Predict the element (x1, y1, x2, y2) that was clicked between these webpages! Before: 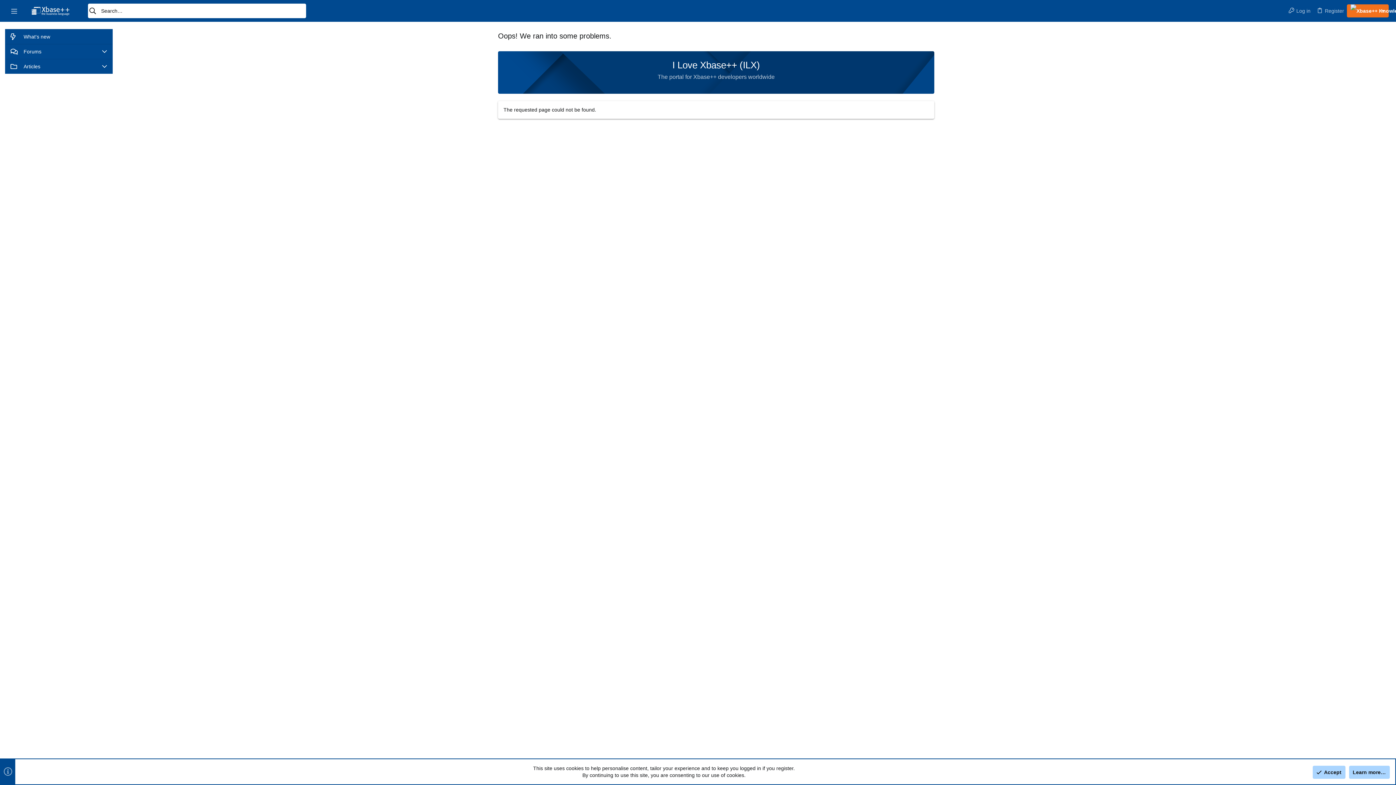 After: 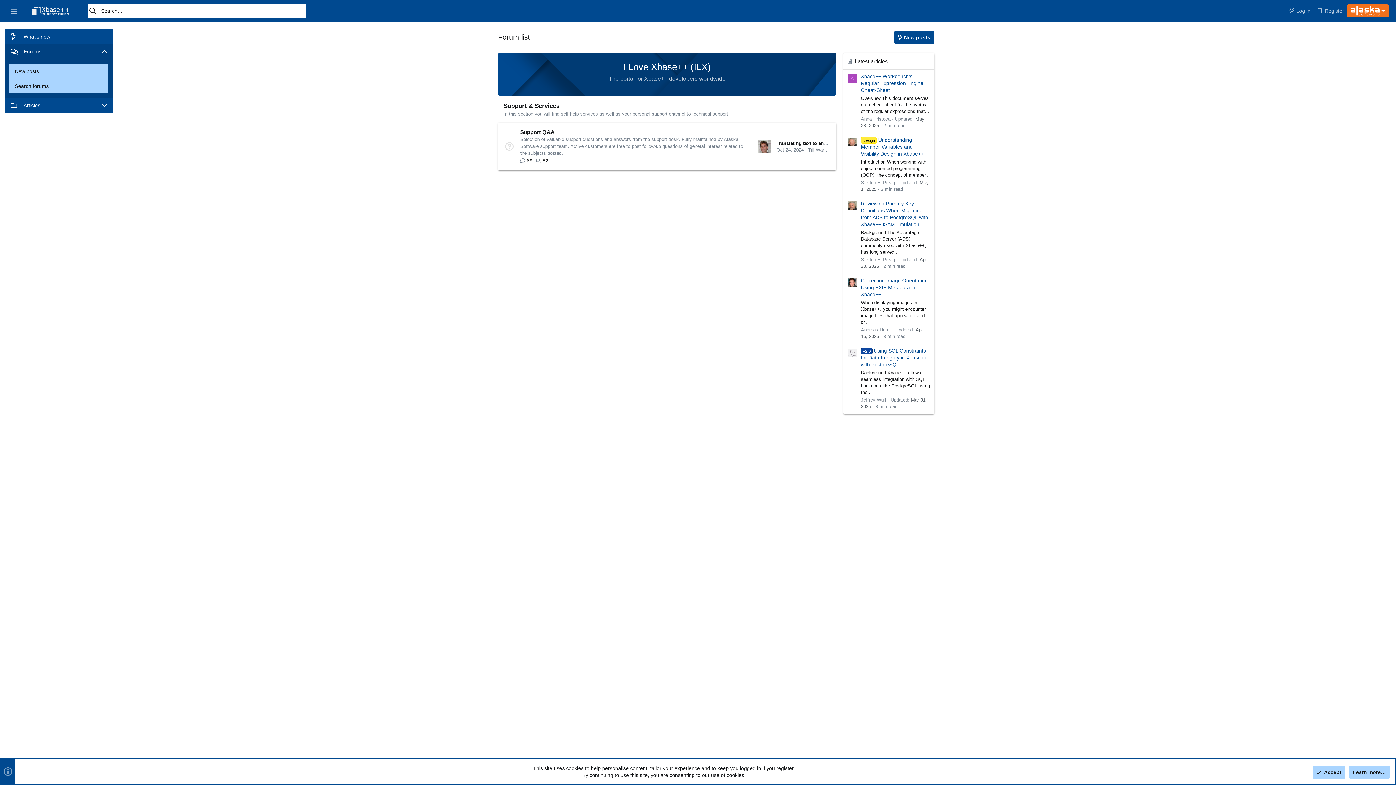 Action: label: Forums bbox: (5, 44, 101, 58)